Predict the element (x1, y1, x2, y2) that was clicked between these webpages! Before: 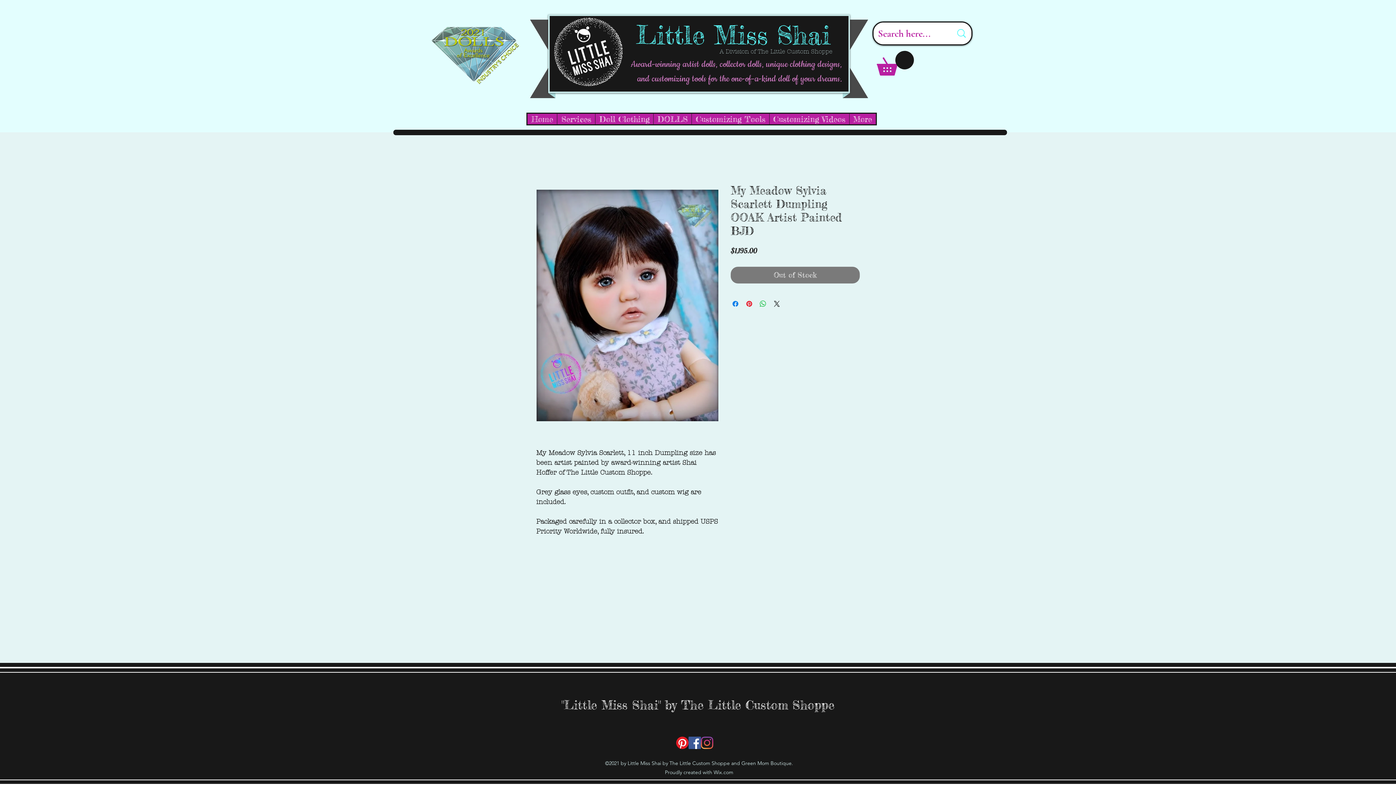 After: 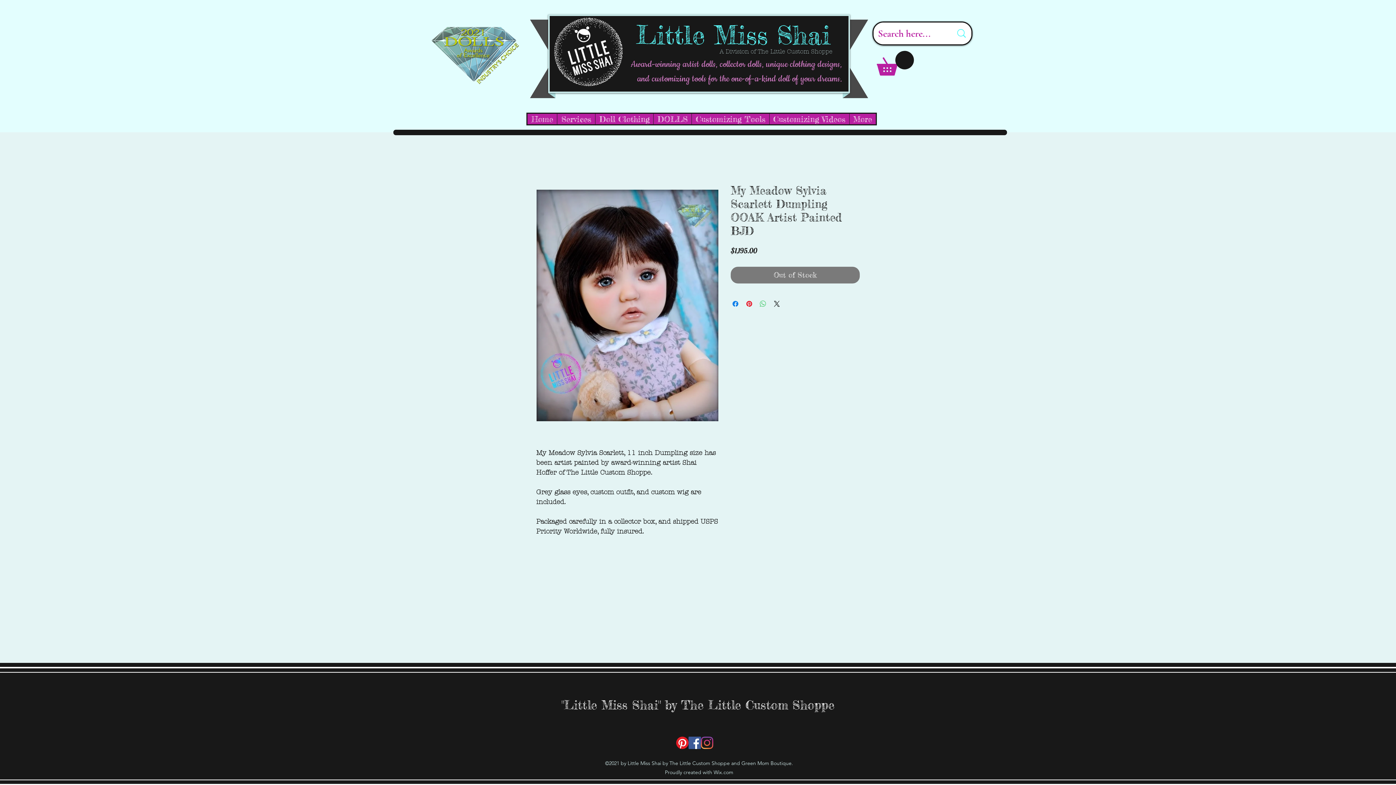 Action: label: Share on WhatsApp bbox: (758, 299, 767, 308)